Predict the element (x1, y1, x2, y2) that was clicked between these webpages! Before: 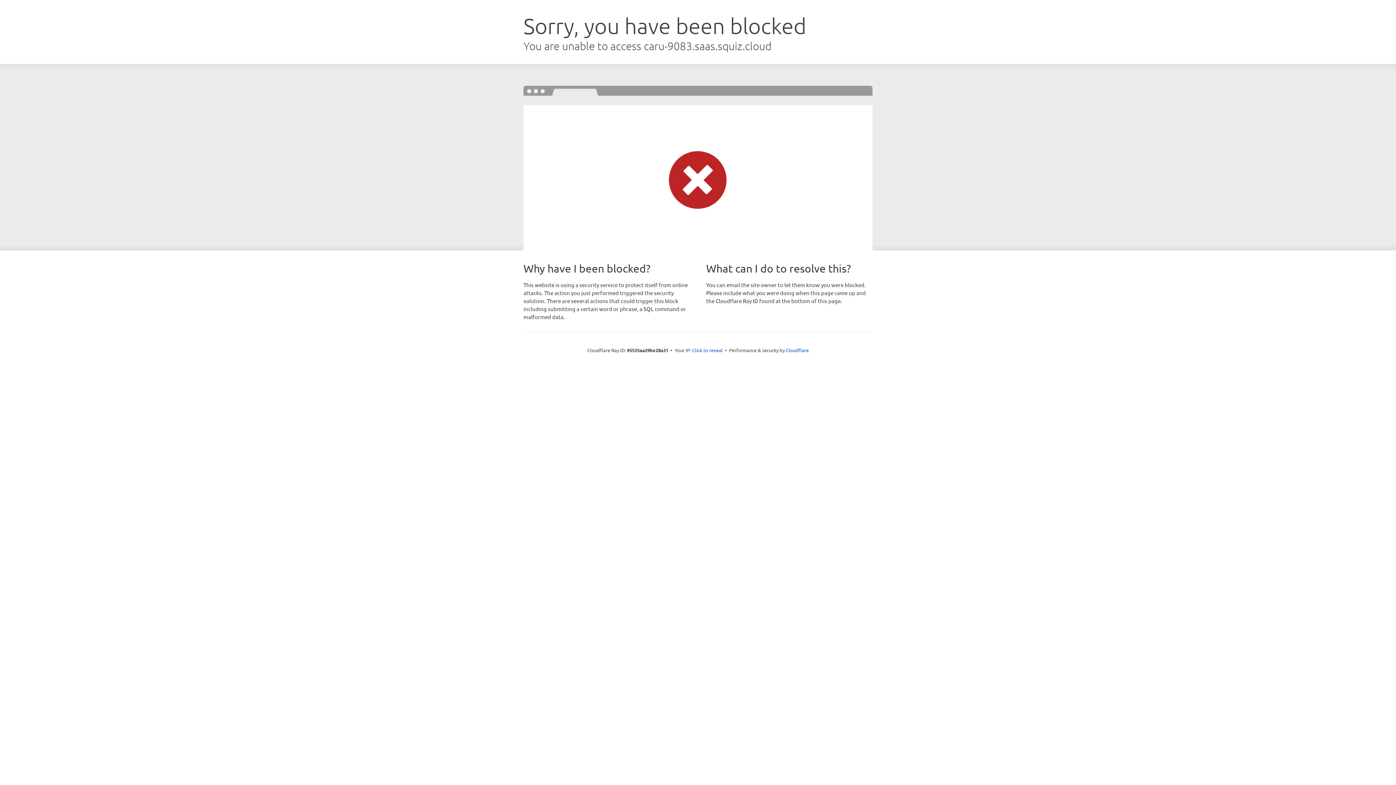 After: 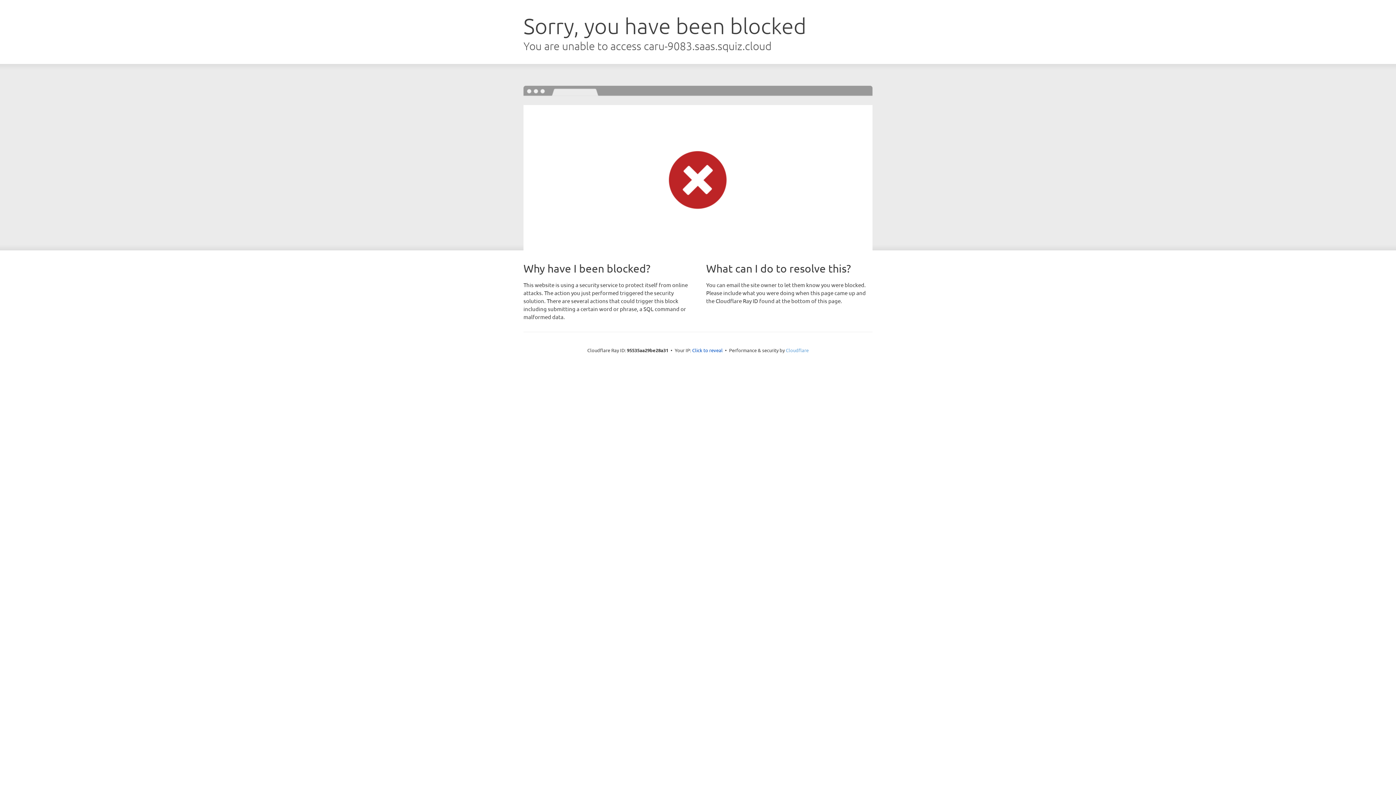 Action: bbox: (786, 347, 808, 353) label: Cloudflare